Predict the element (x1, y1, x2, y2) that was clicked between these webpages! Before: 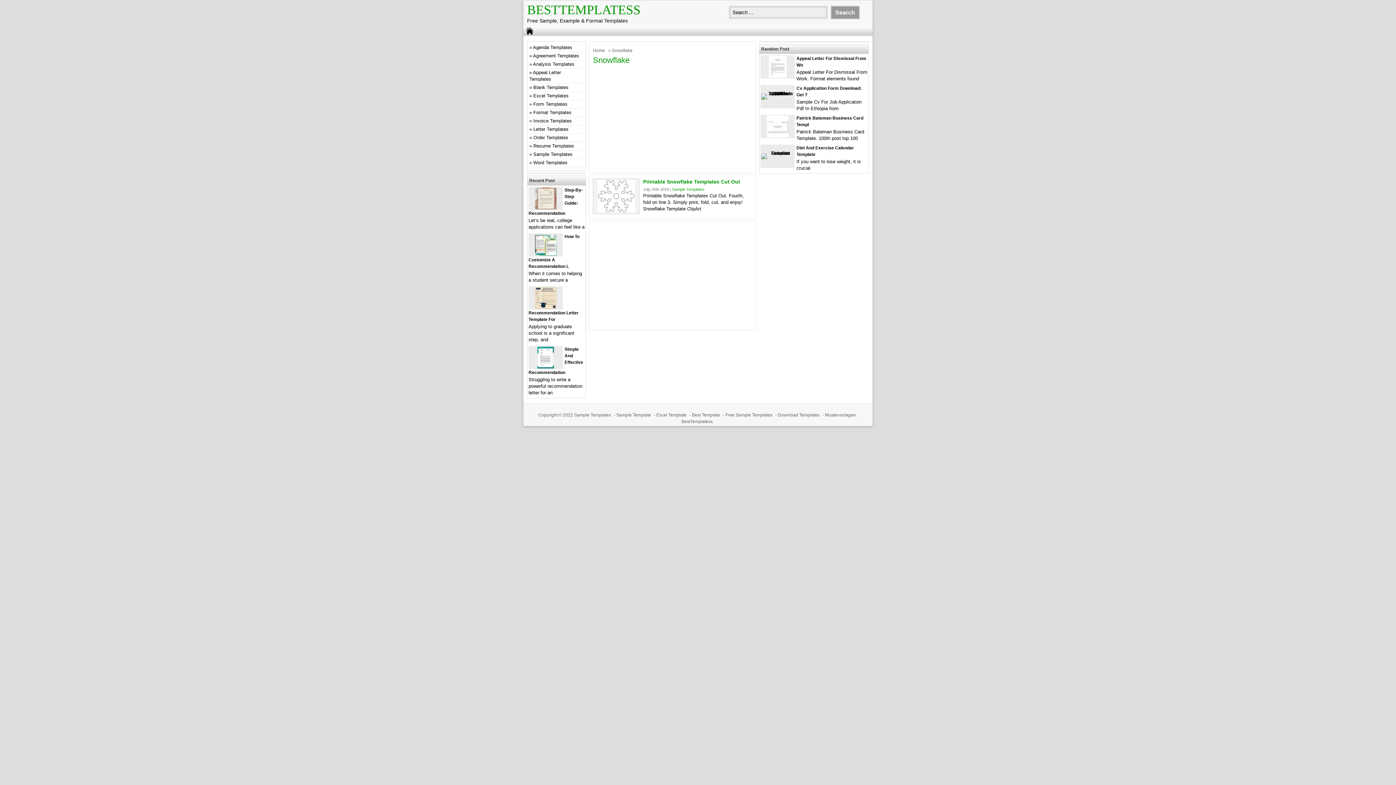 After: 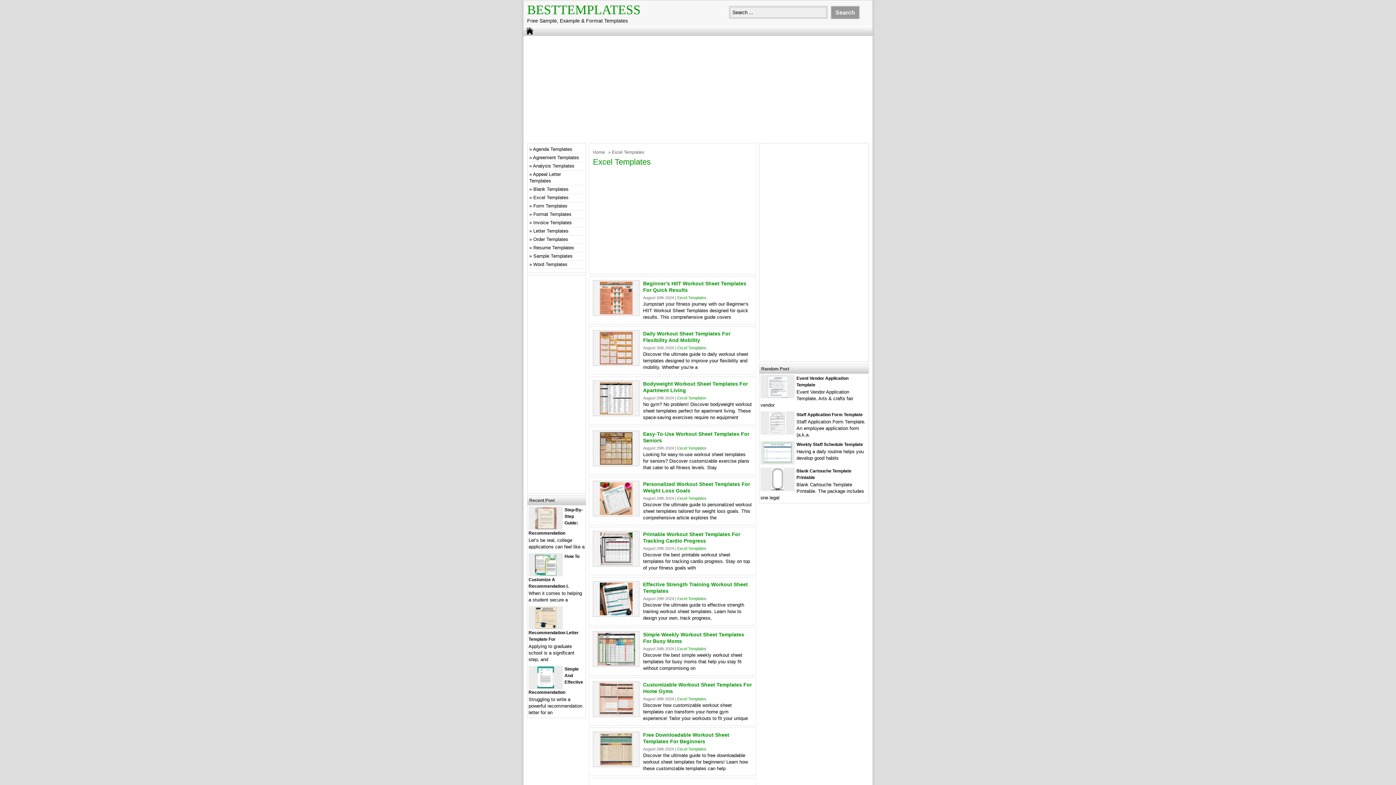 Action: label: Excel Templates bbox: (533, 93, 568, 98)